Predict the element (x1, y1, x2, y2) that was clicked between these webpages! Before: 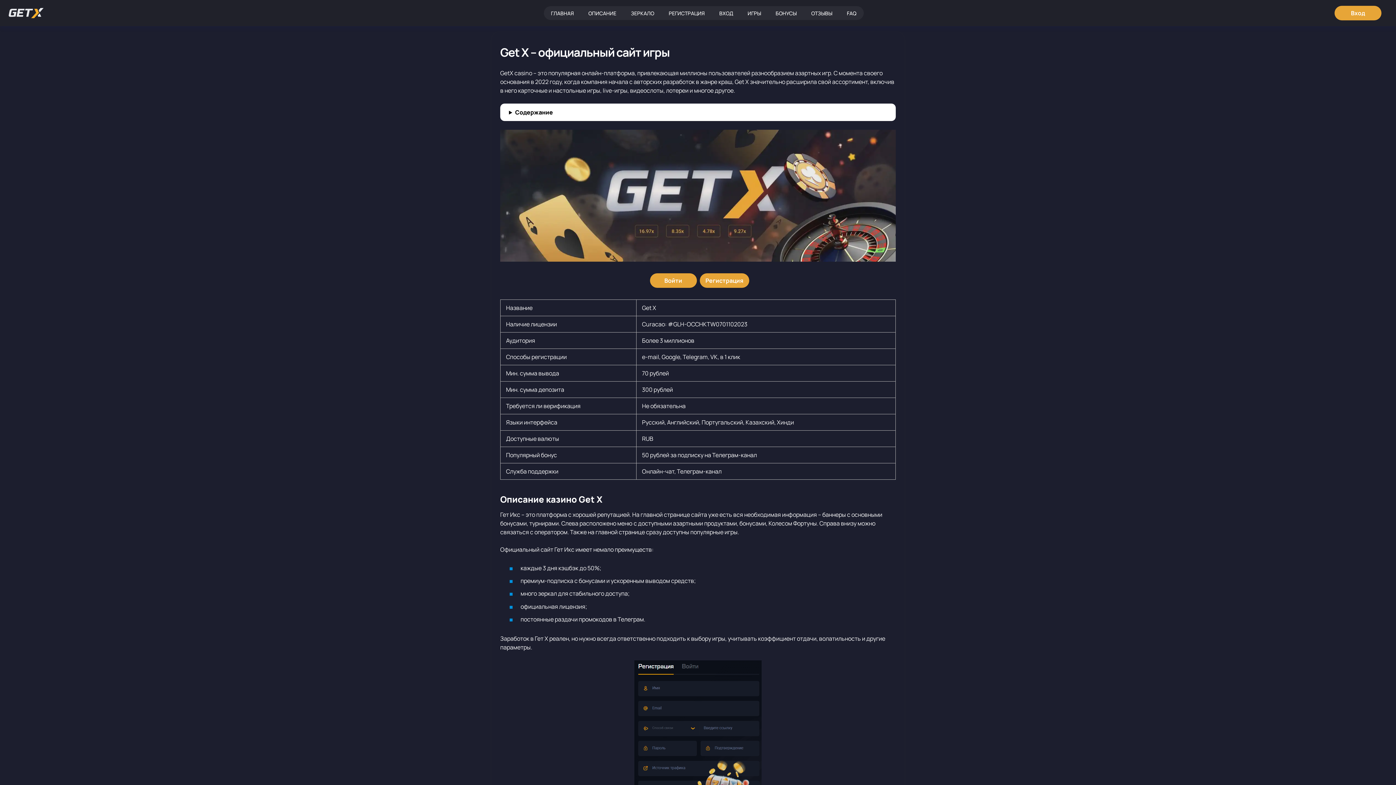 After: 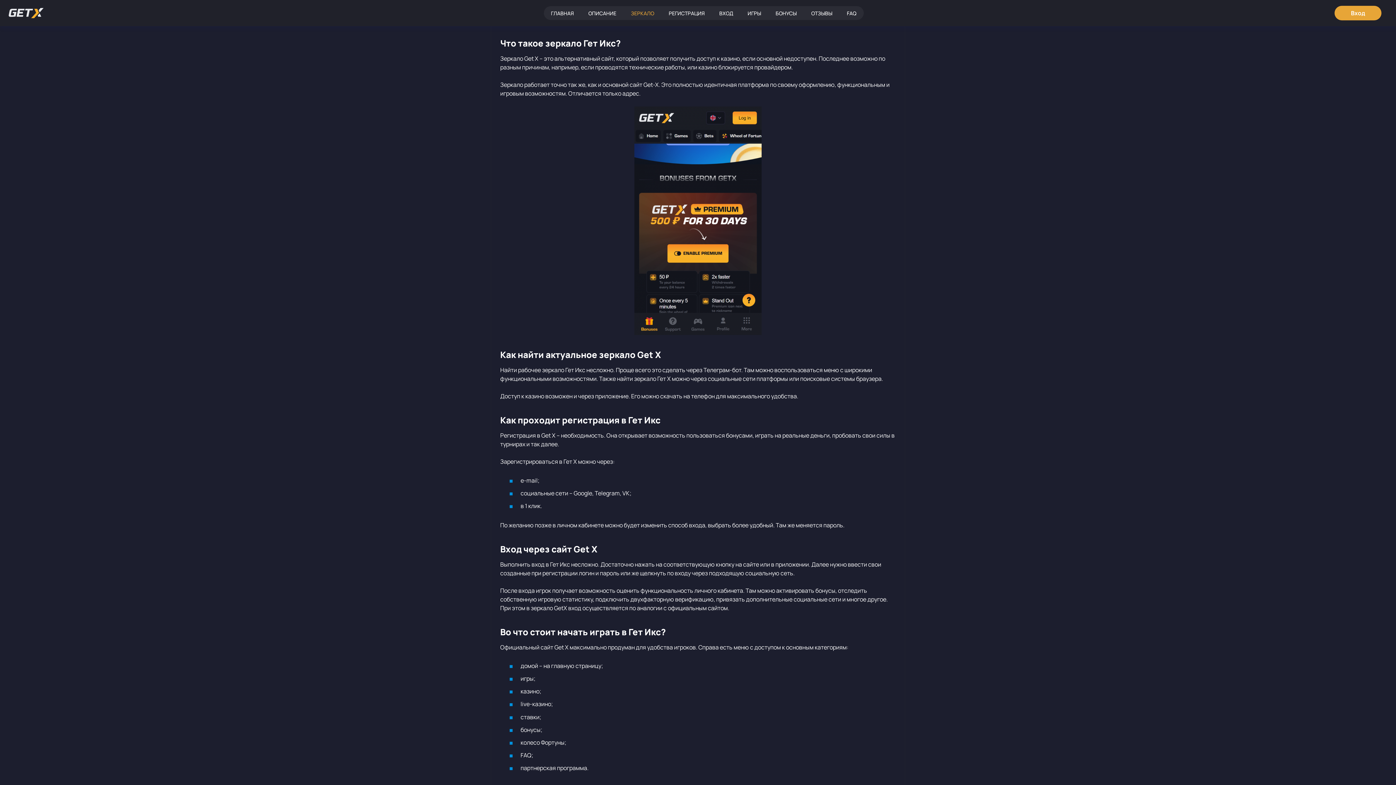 Action: bbox: (623, 6, 661, 20) label: ЗЕРКАЛО